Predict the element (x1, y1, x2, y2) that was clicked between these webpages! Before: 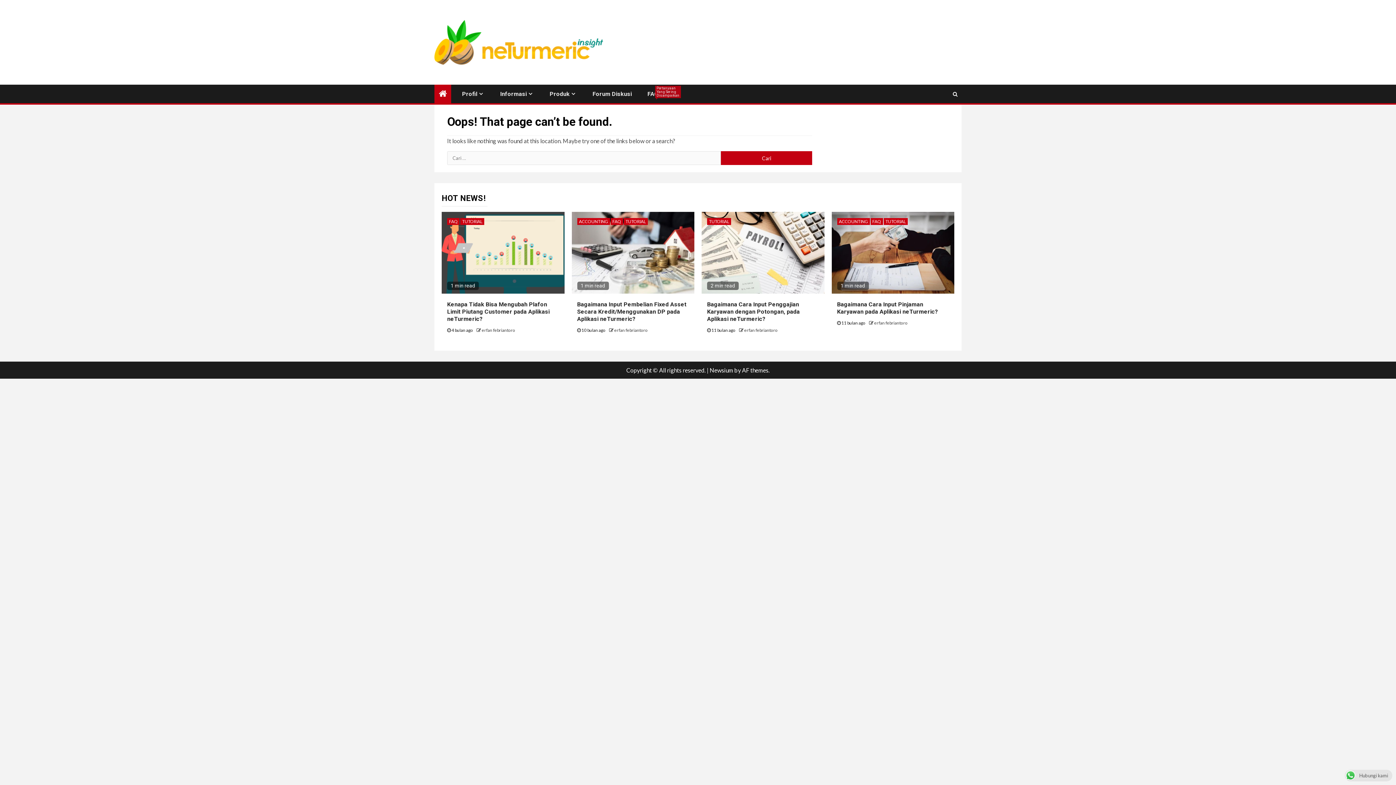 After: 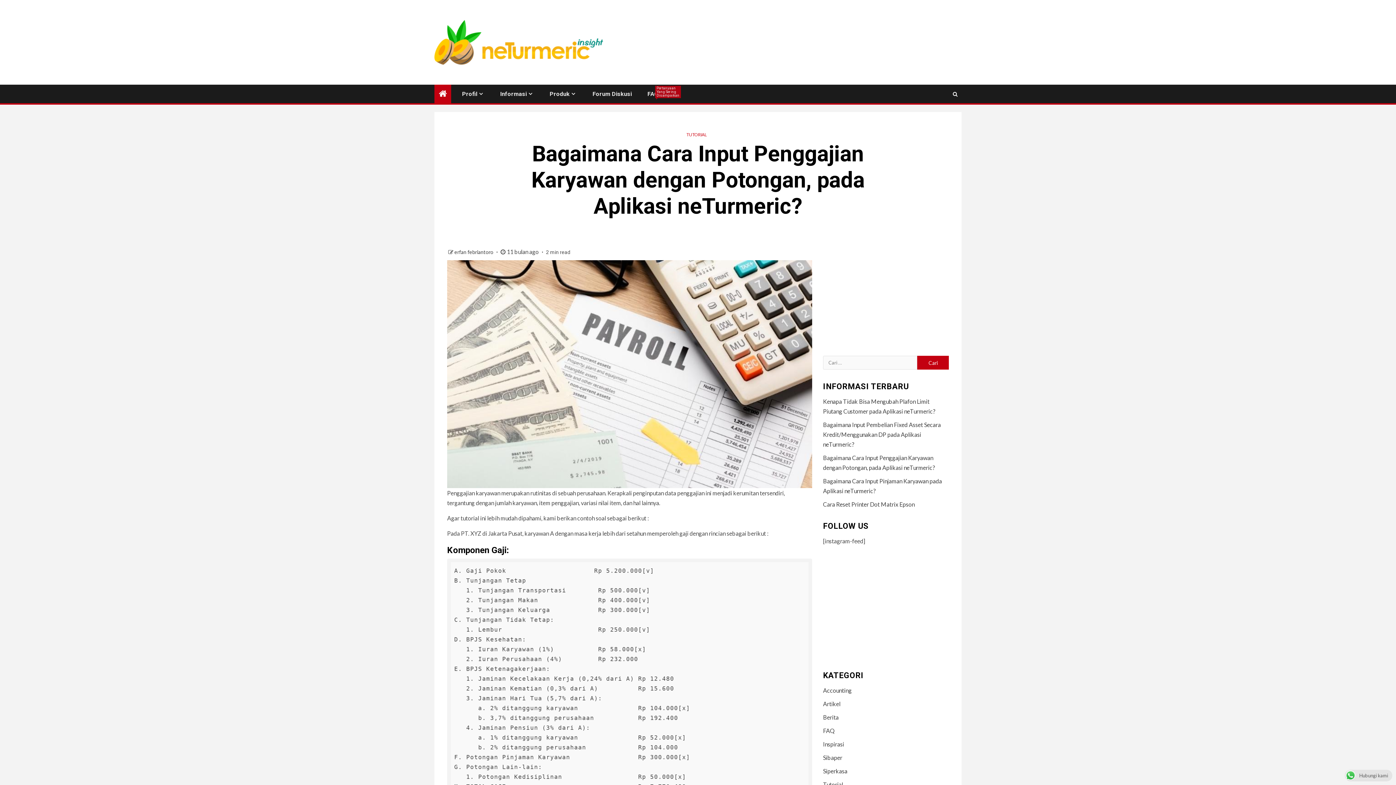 Action: bbox: (701, 212, 824, 293)